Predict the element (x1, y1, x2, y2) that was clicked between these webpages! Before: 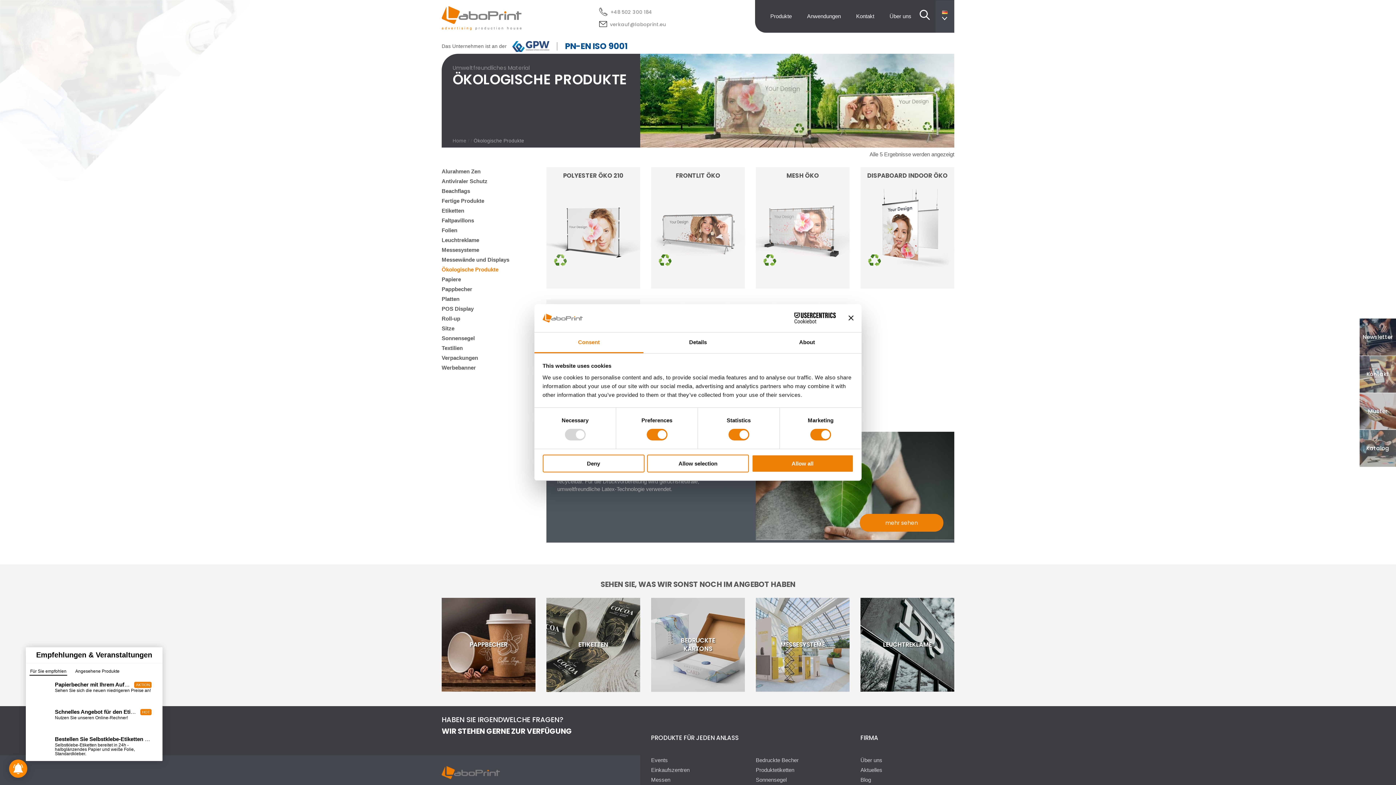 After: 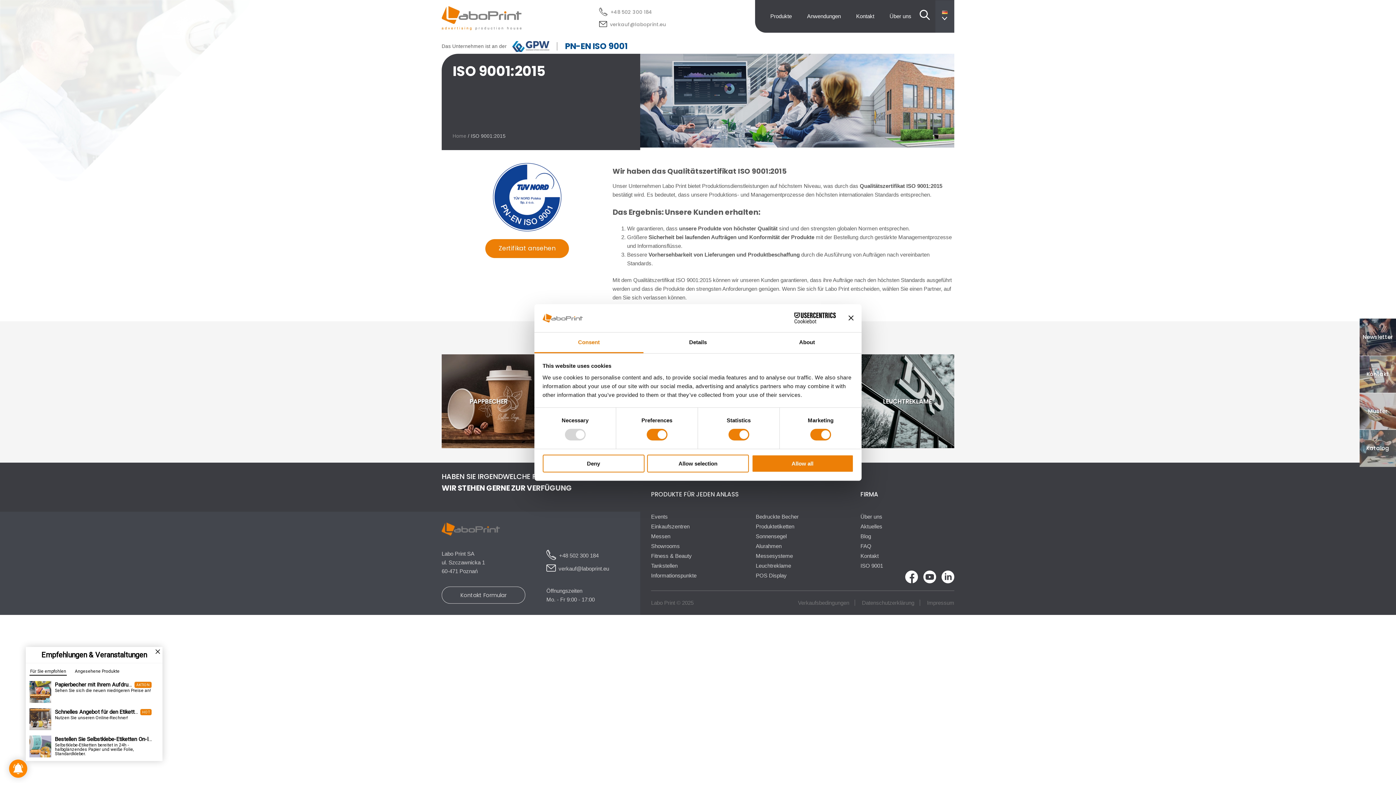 Action: bbox: (556, 42, 628, 50) label: PN-EN ISO 9001